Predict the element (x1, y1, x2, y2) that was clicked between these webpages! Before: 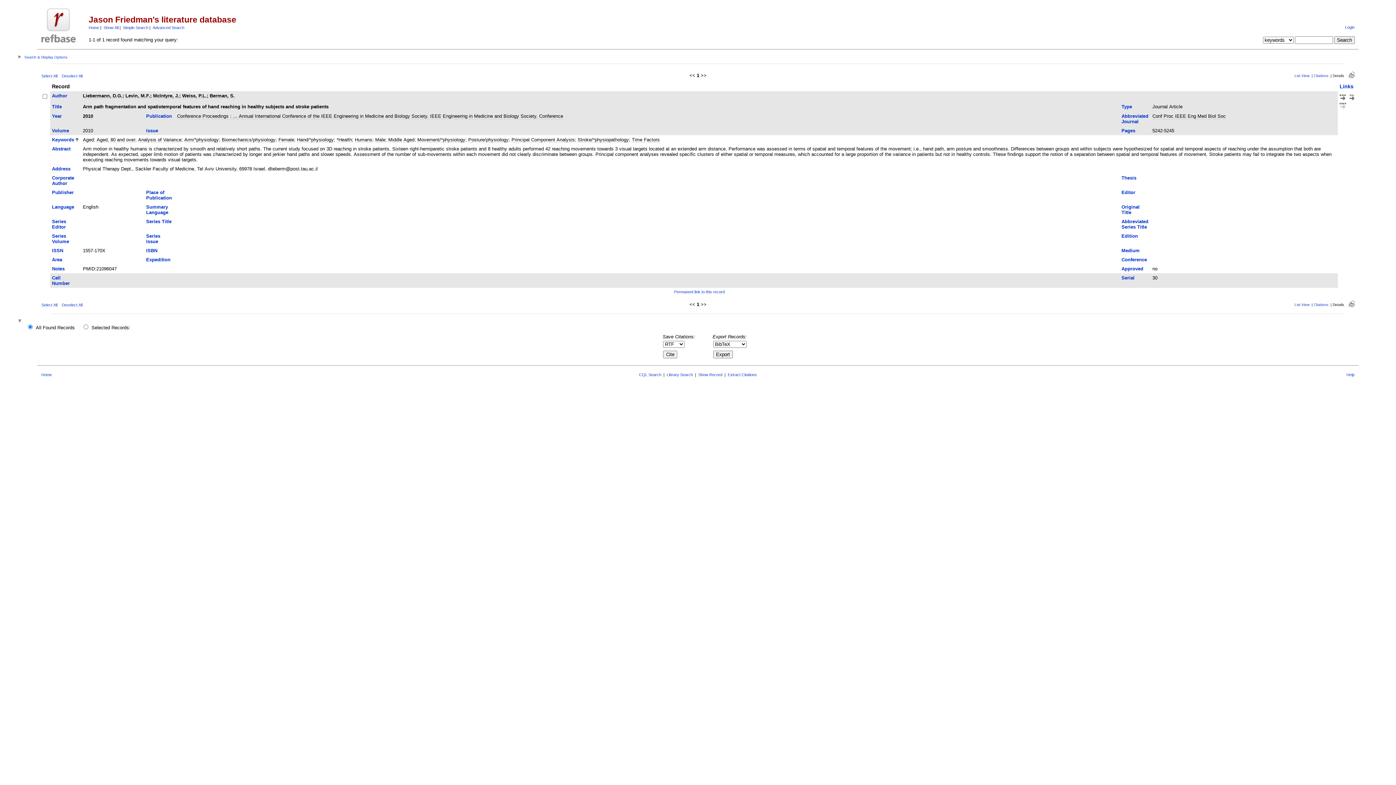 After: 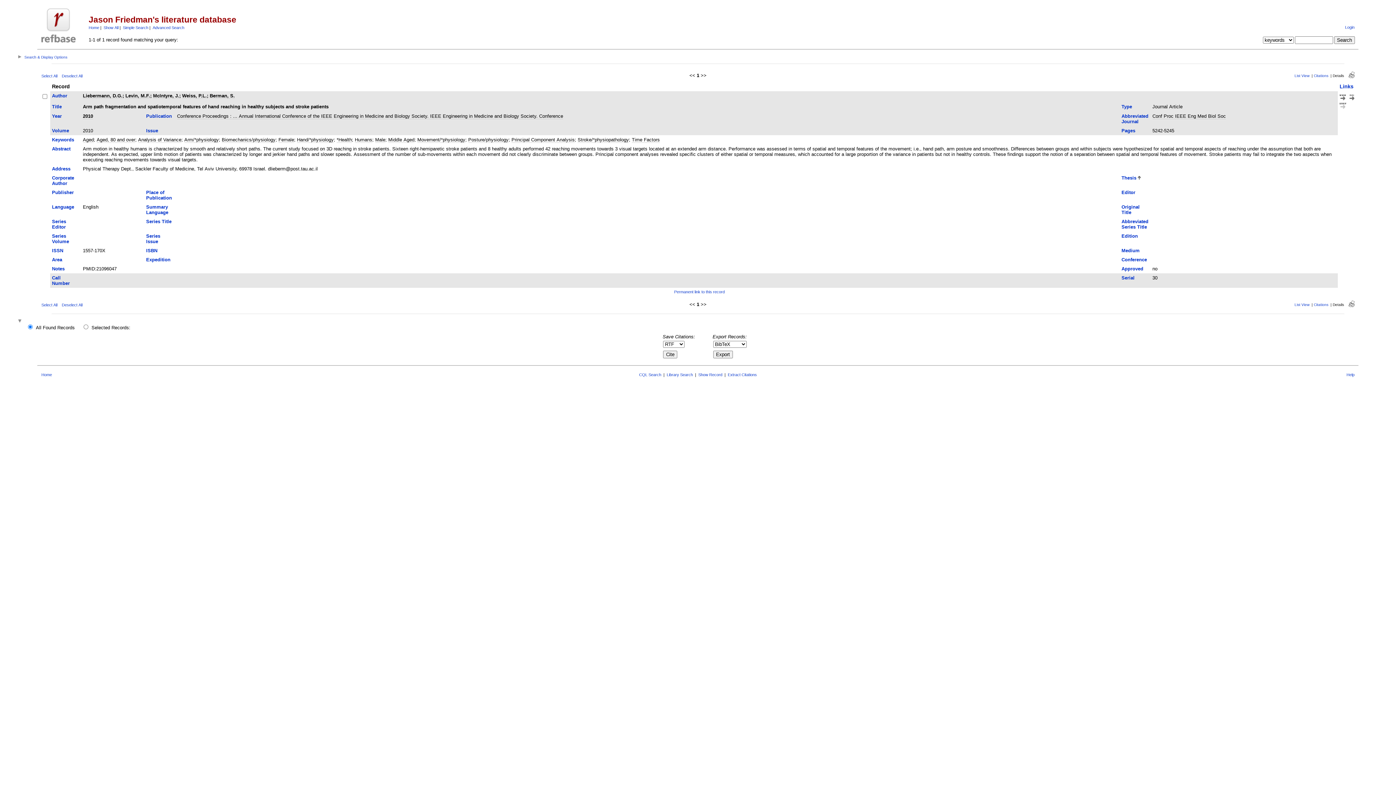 Action: label: Thesis bbox: (1121, 175, 1136, 180)